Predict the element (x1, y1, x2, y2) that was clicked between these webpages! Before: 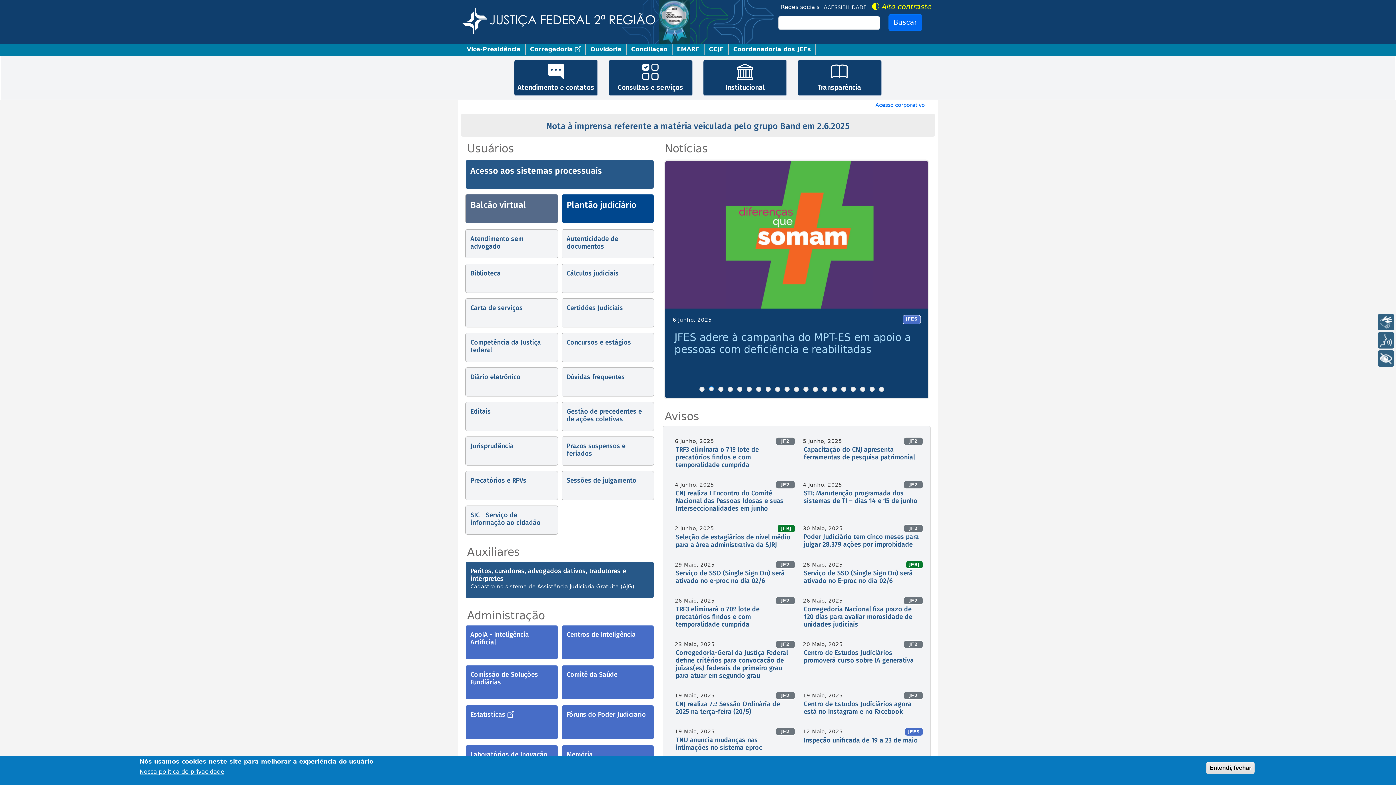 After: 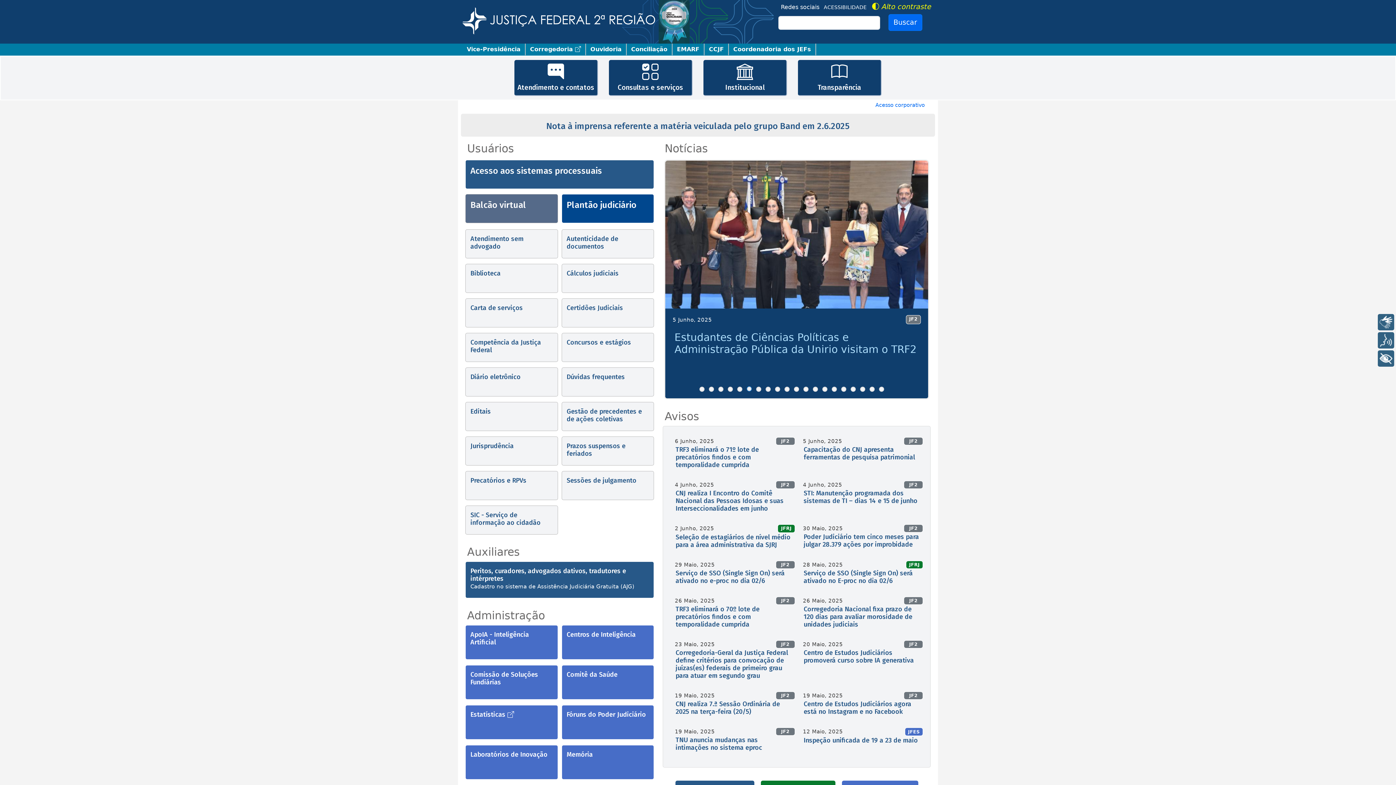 Action: label: Entendi, fechar bbox: (1206, 762, 1254, 774)